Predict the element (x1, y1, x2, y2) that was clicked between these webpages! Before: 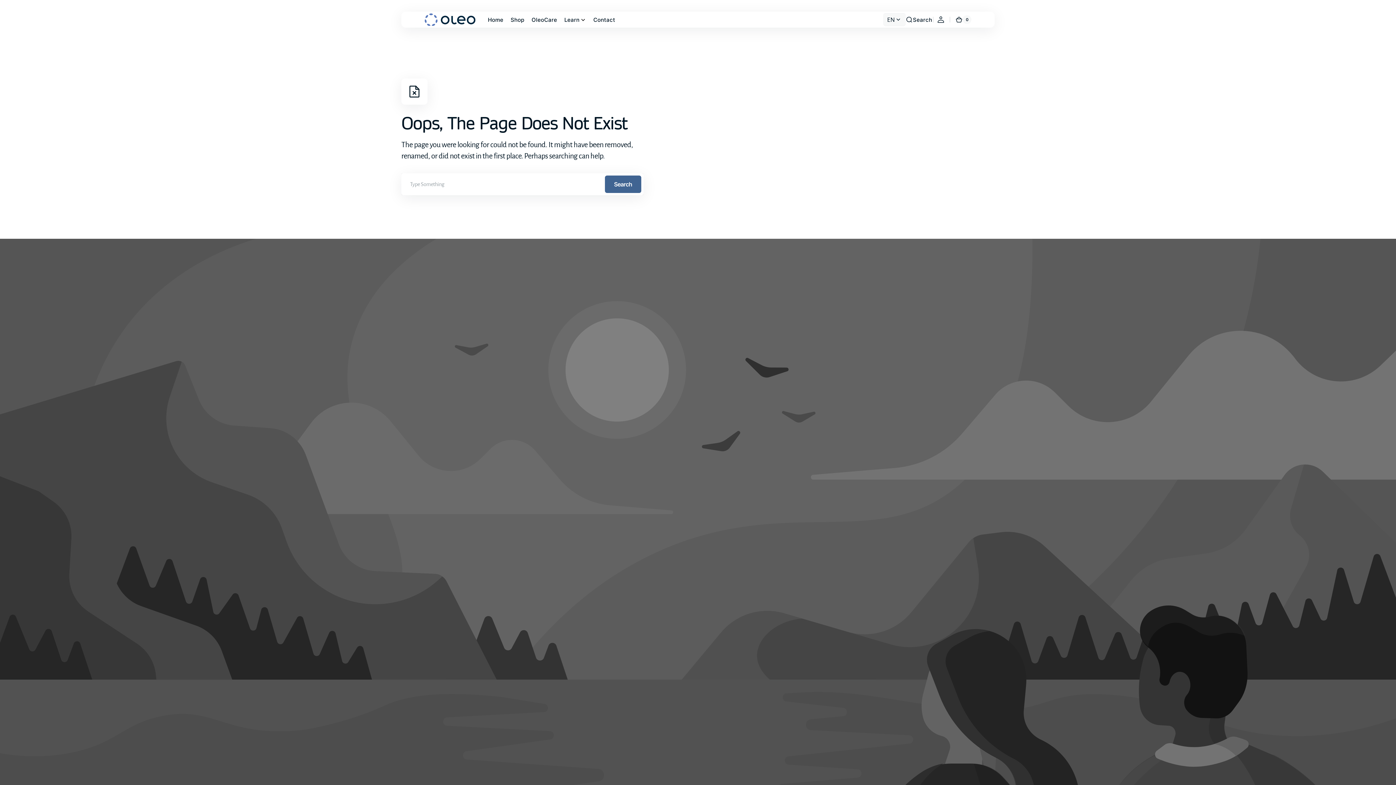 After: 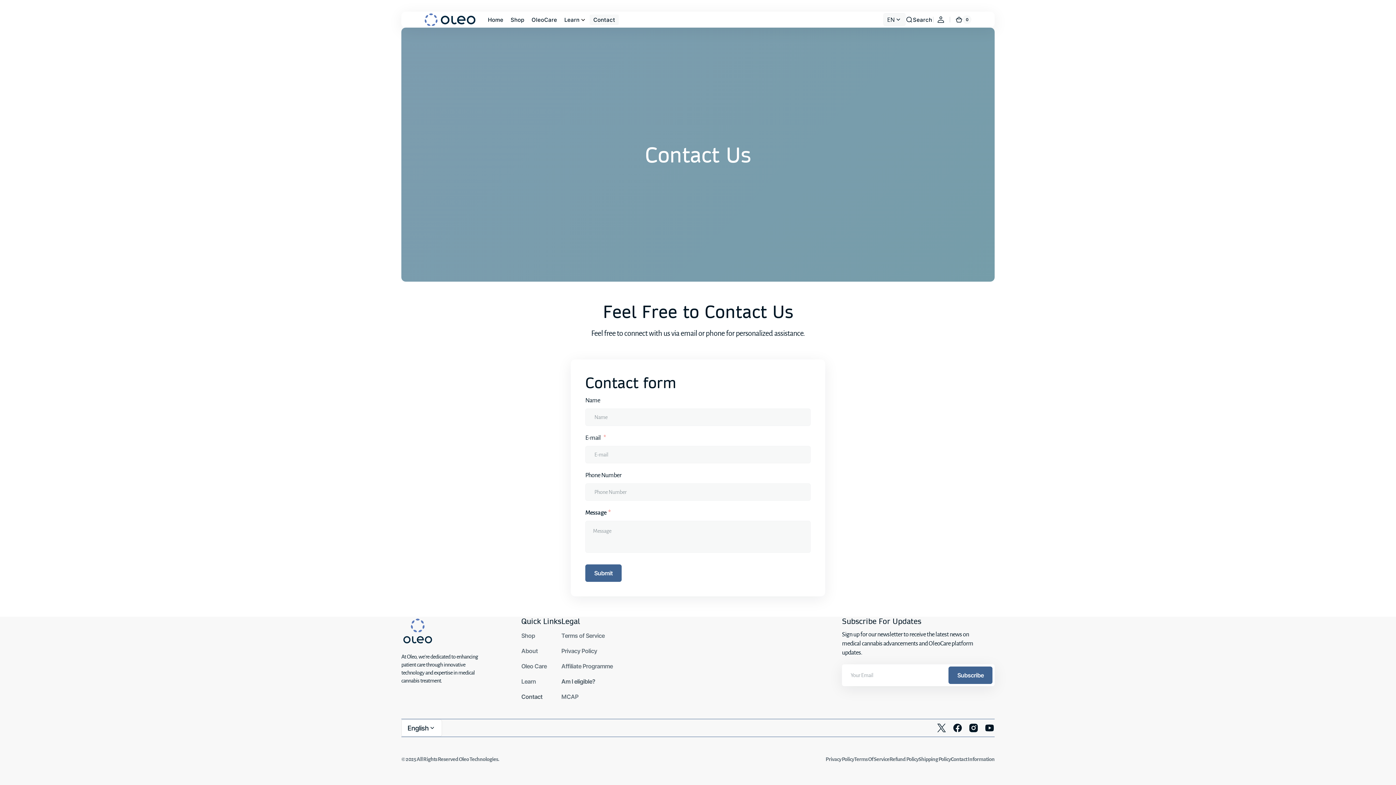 Action: bbox: (589, 11, 618, 27) label: Contact